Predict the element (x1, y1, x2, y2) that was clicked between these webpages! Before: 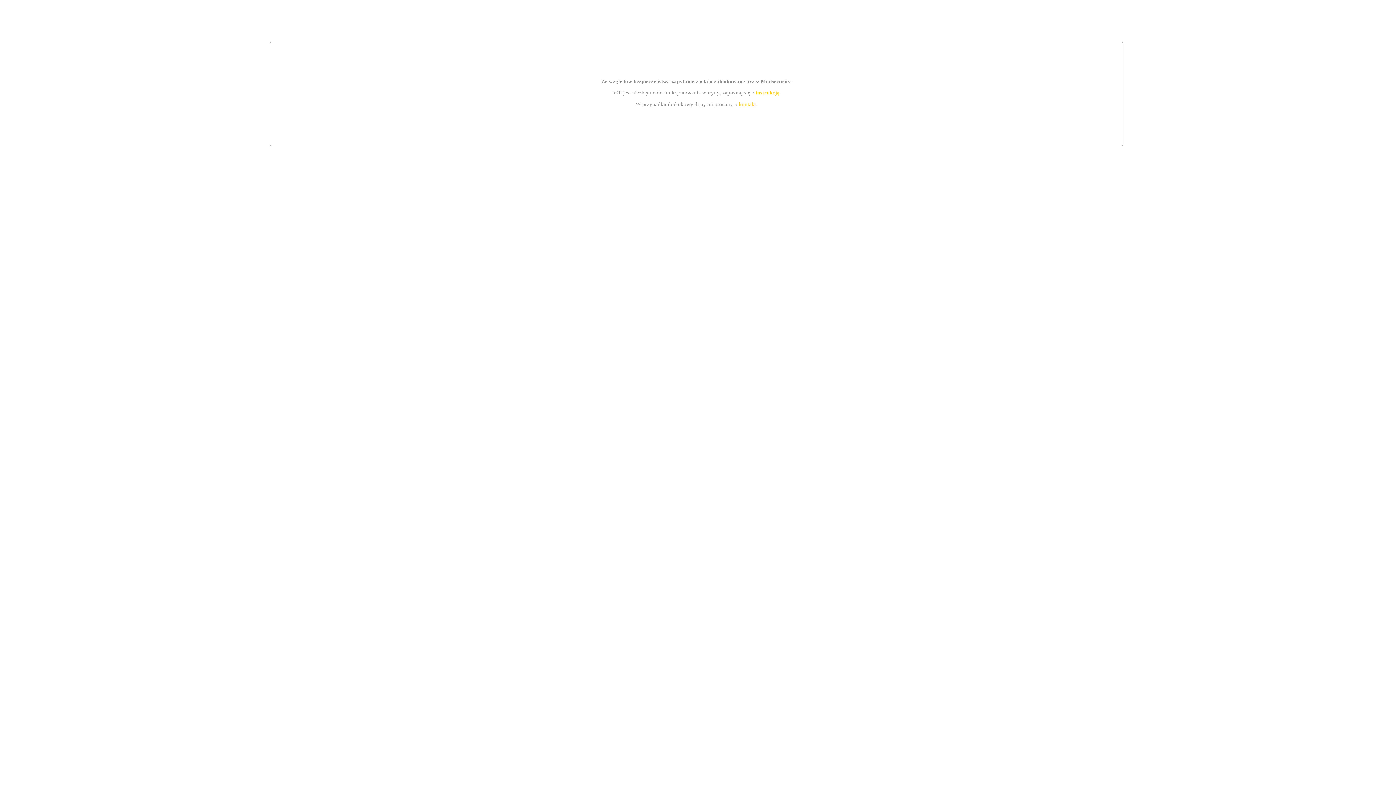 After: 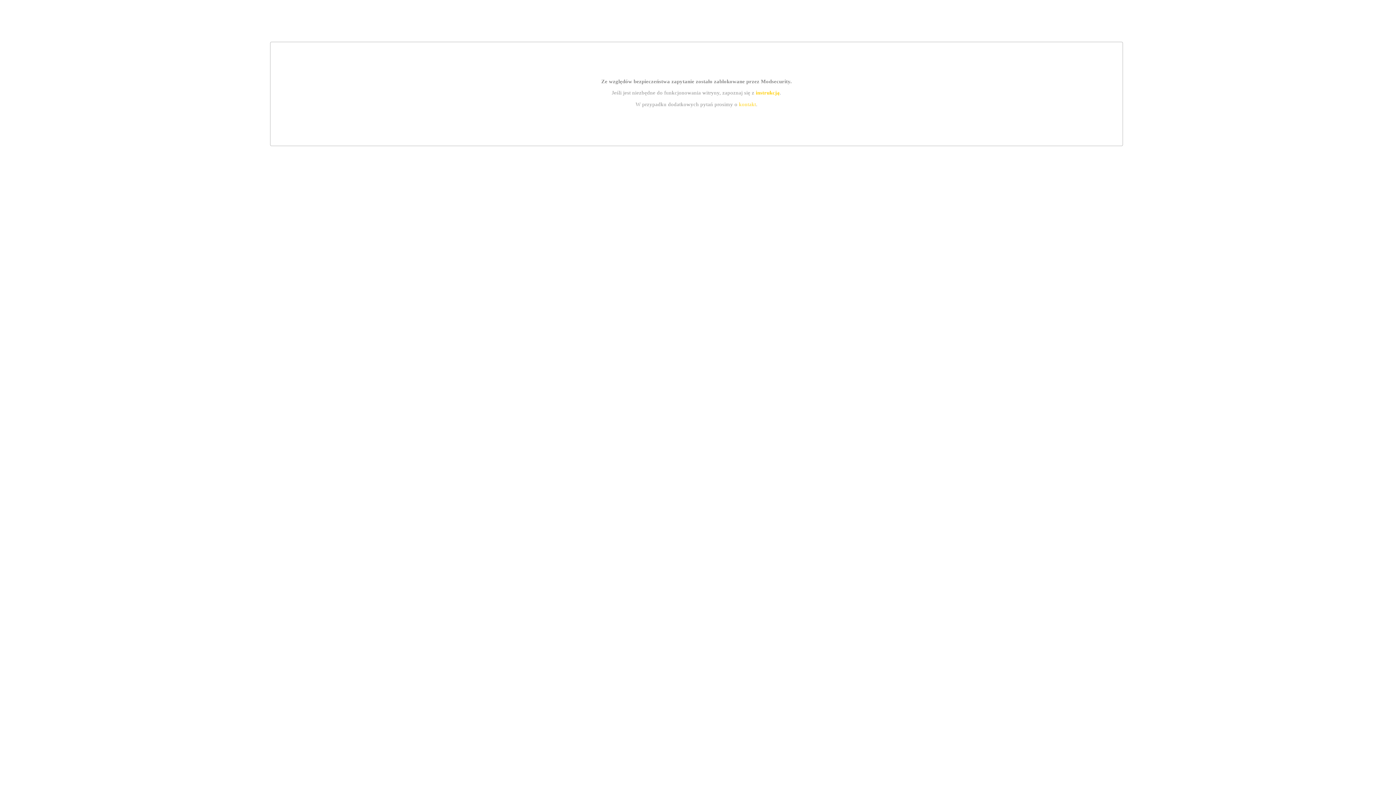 Action: bbox: (755, 89, 779, 95) label: instrukcją